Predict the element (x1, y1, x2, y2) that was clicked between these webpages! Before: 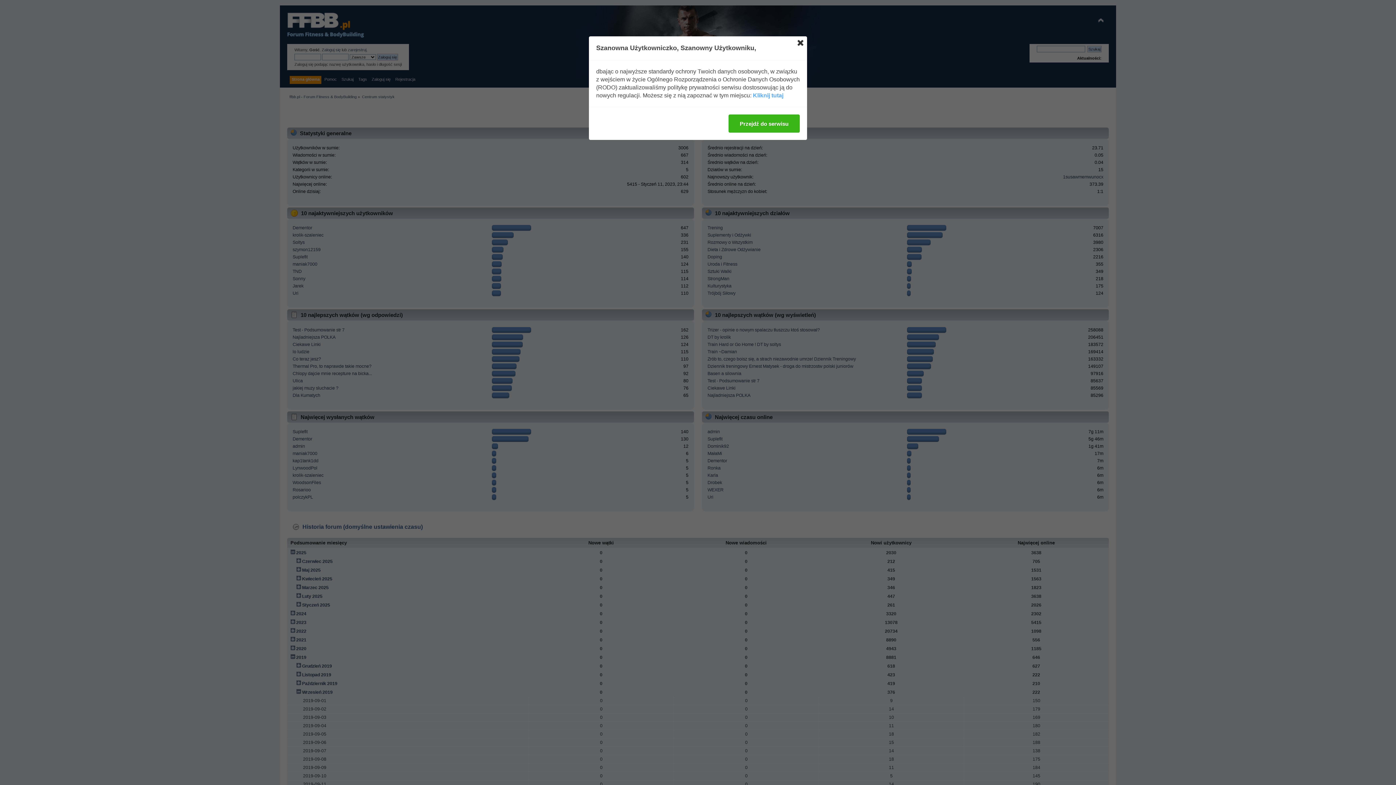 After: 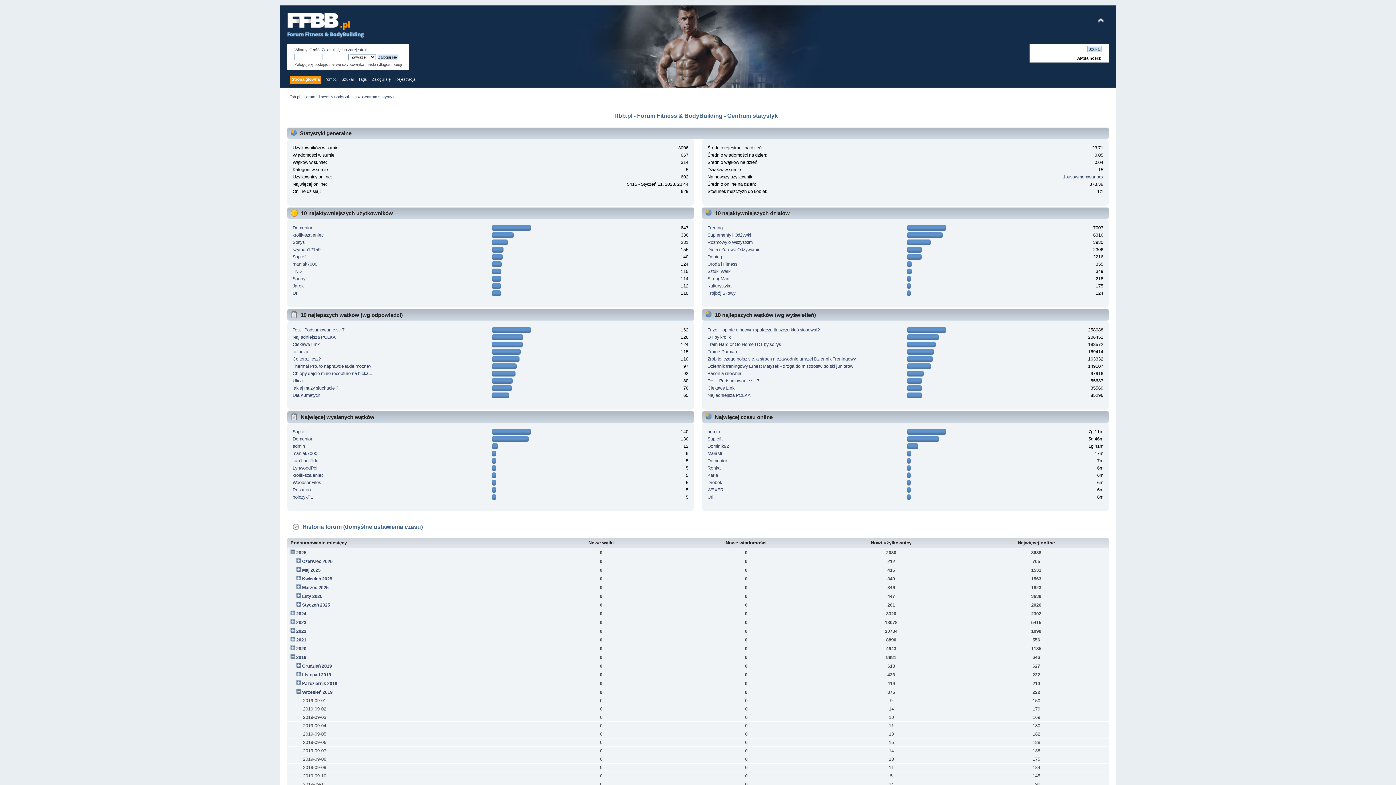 Action: bbox: (797, 40, 803, 45)